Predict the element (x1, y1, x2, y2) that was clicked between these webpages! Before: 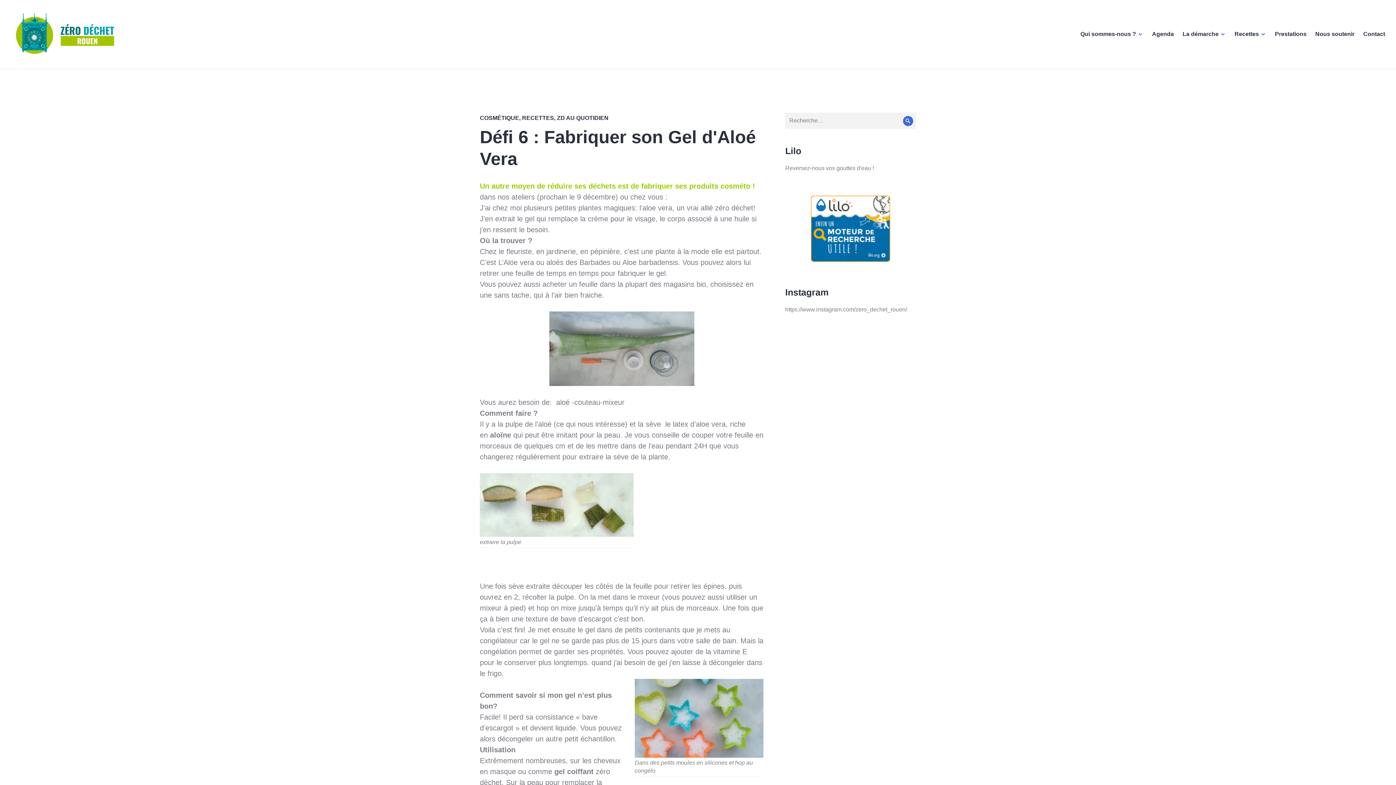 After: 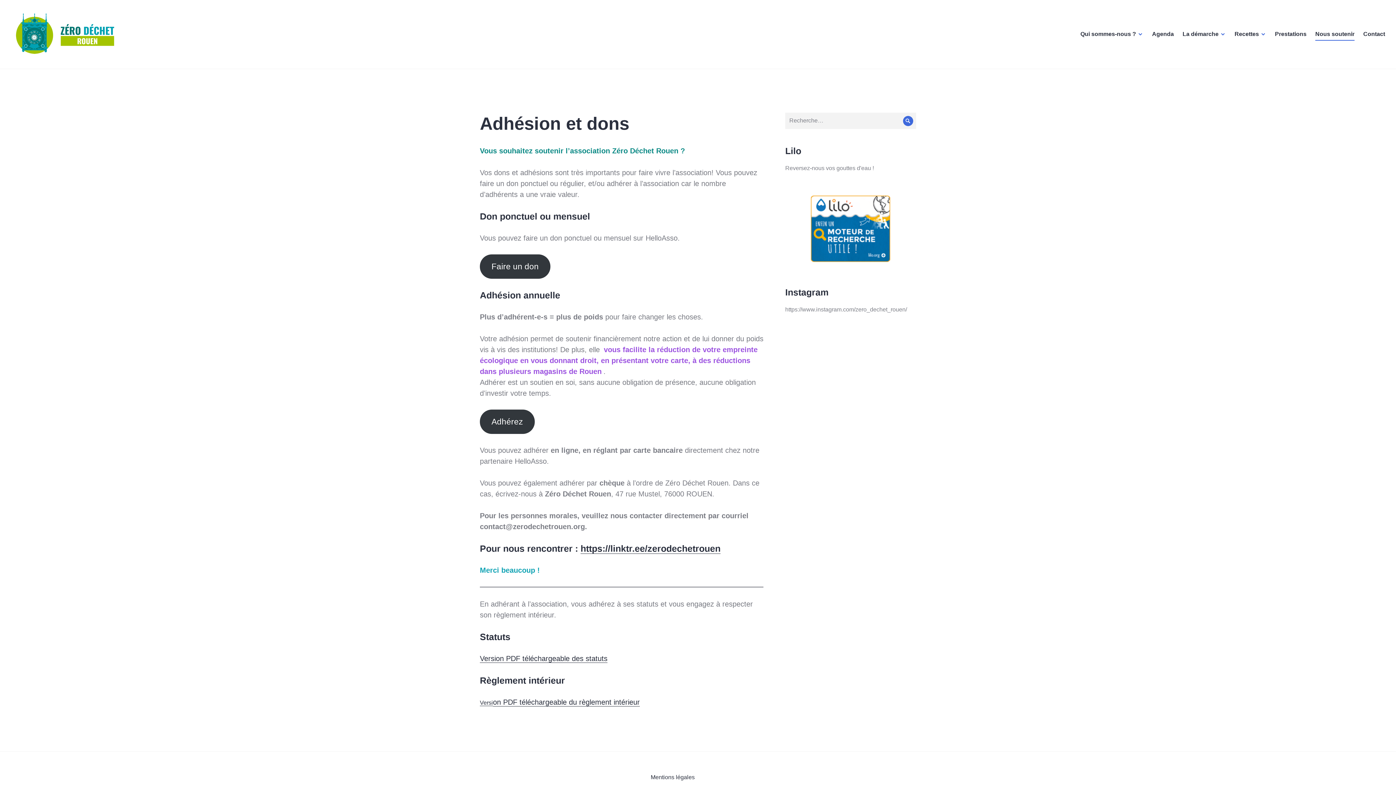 Action: bbox: (1315, 28, 1354, 40) label: Nous soutenir